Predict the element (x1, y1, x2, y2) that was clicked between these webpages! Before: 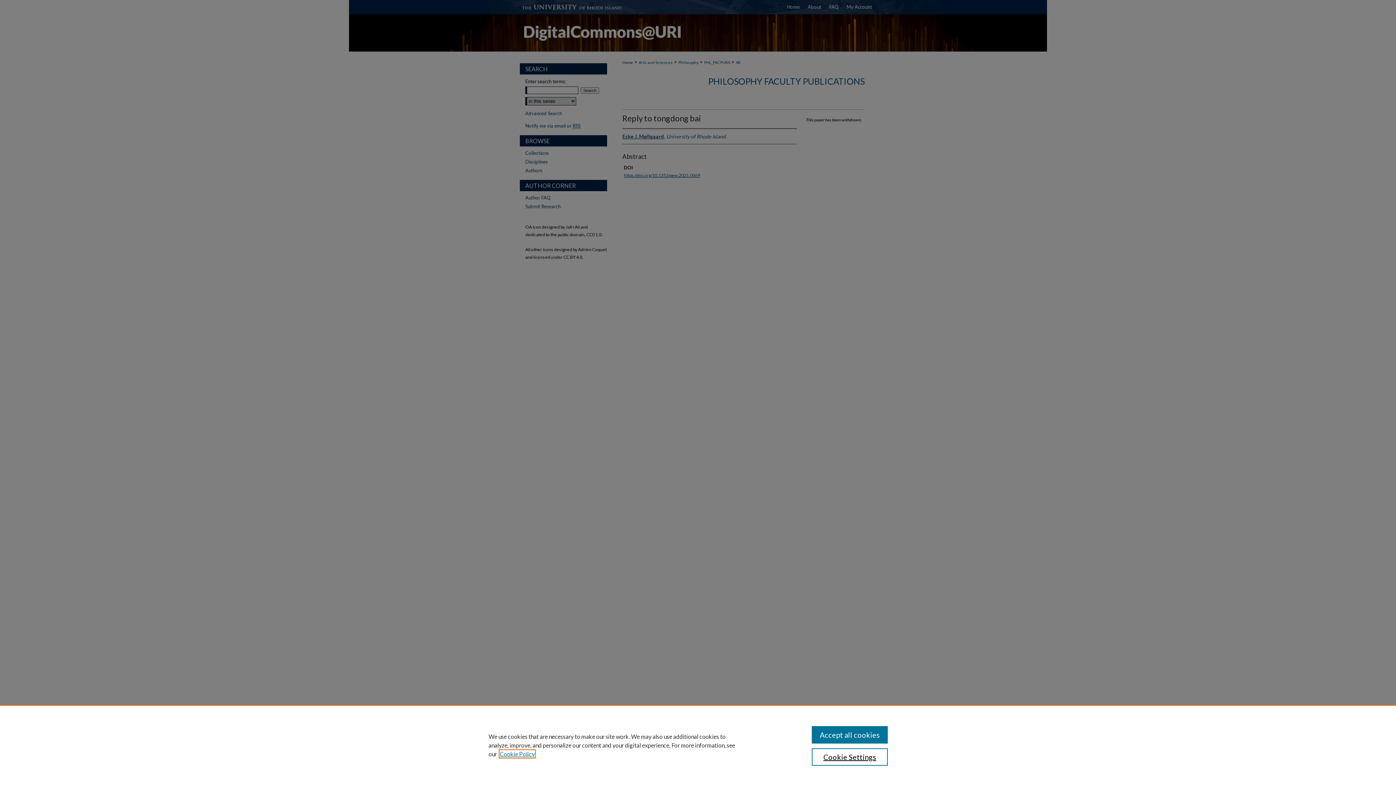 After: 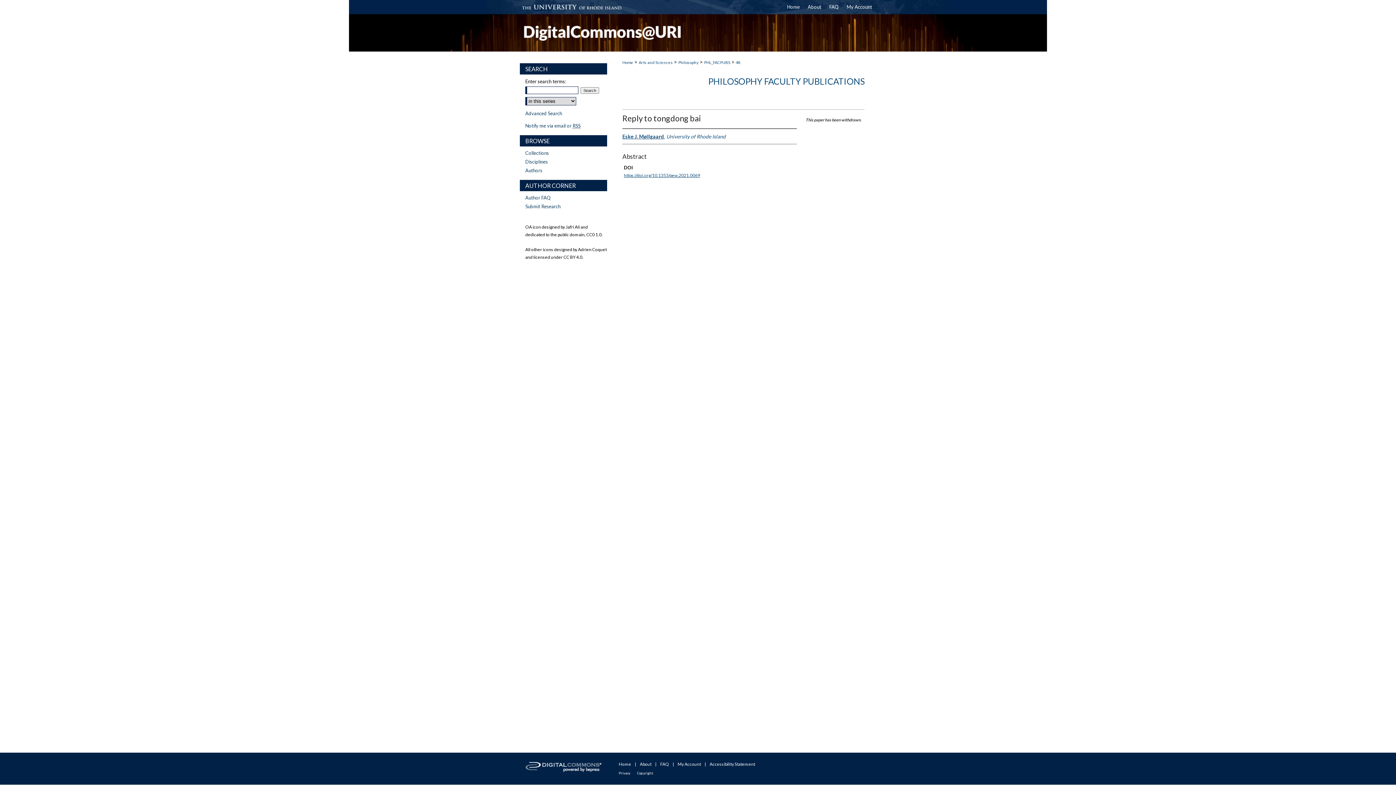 Action: label: Accept all cookies bbox: (811, 726, 887, 744)